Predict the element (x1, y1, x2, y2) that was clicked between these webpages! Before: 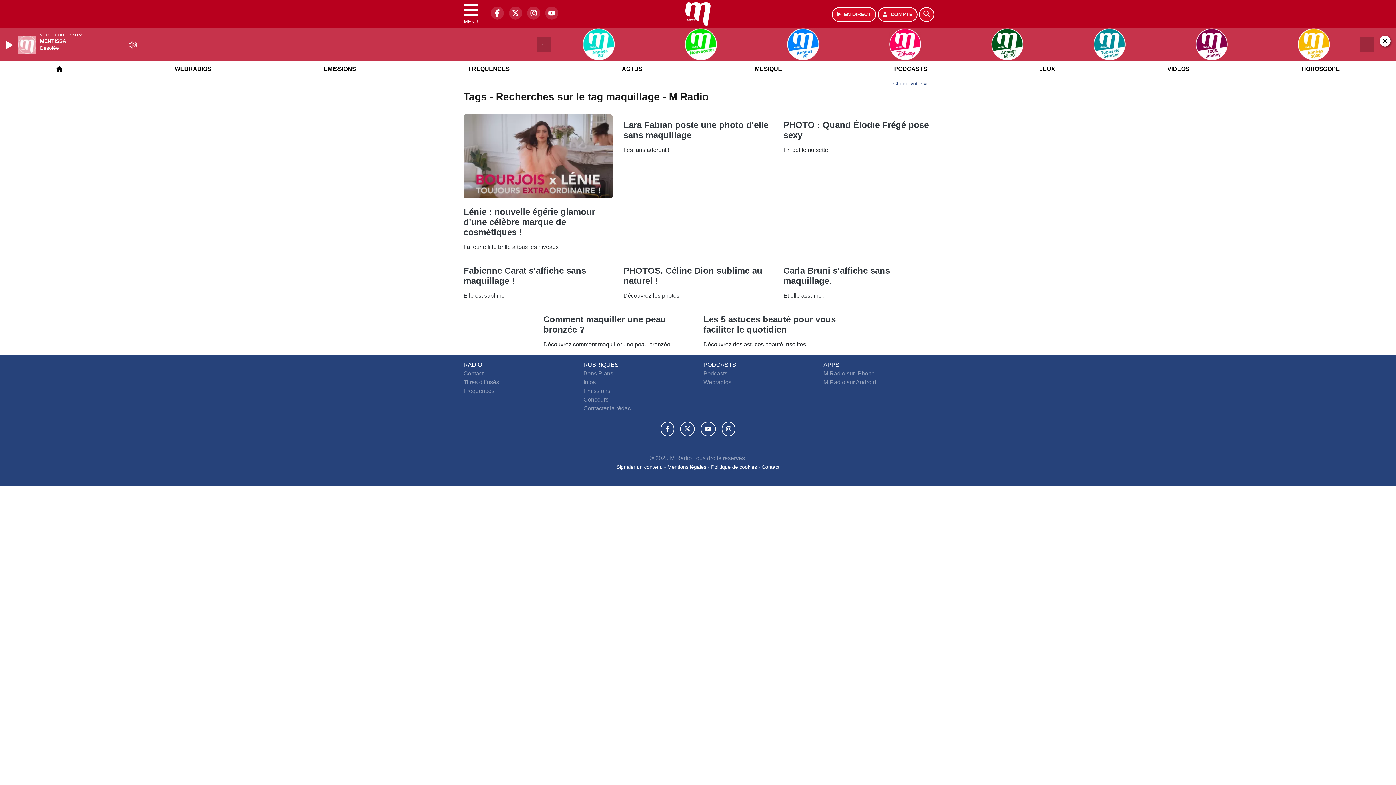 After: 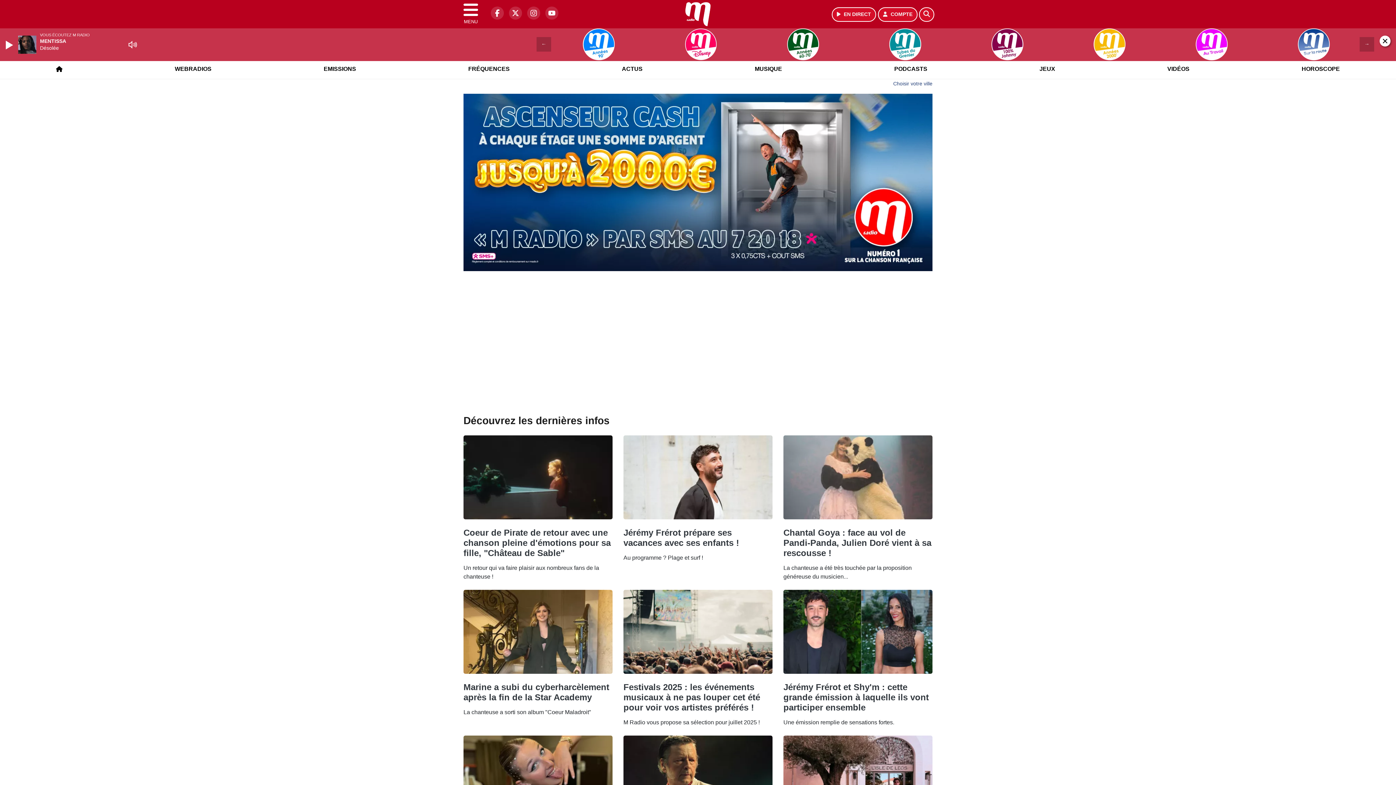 Action: bbox: (685, 1, 711, 26)